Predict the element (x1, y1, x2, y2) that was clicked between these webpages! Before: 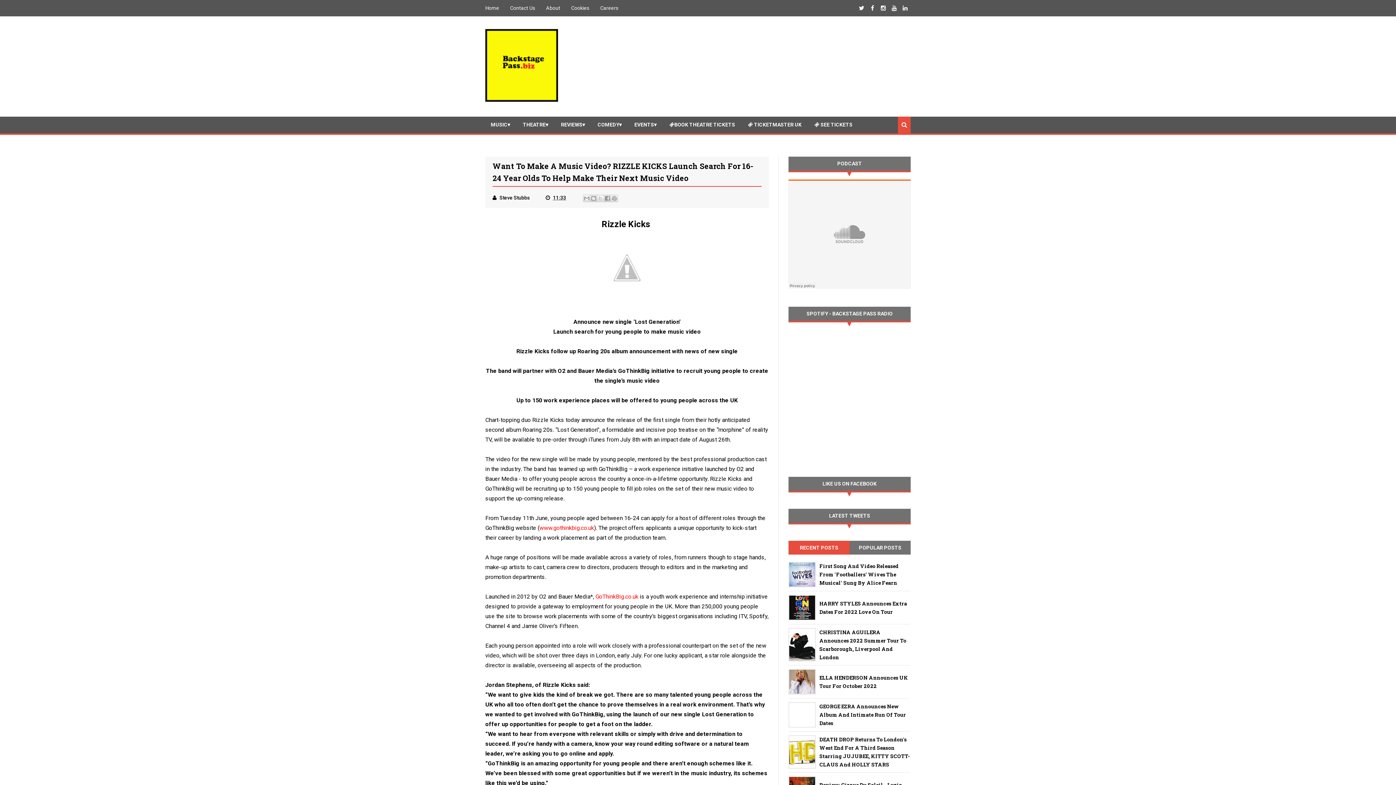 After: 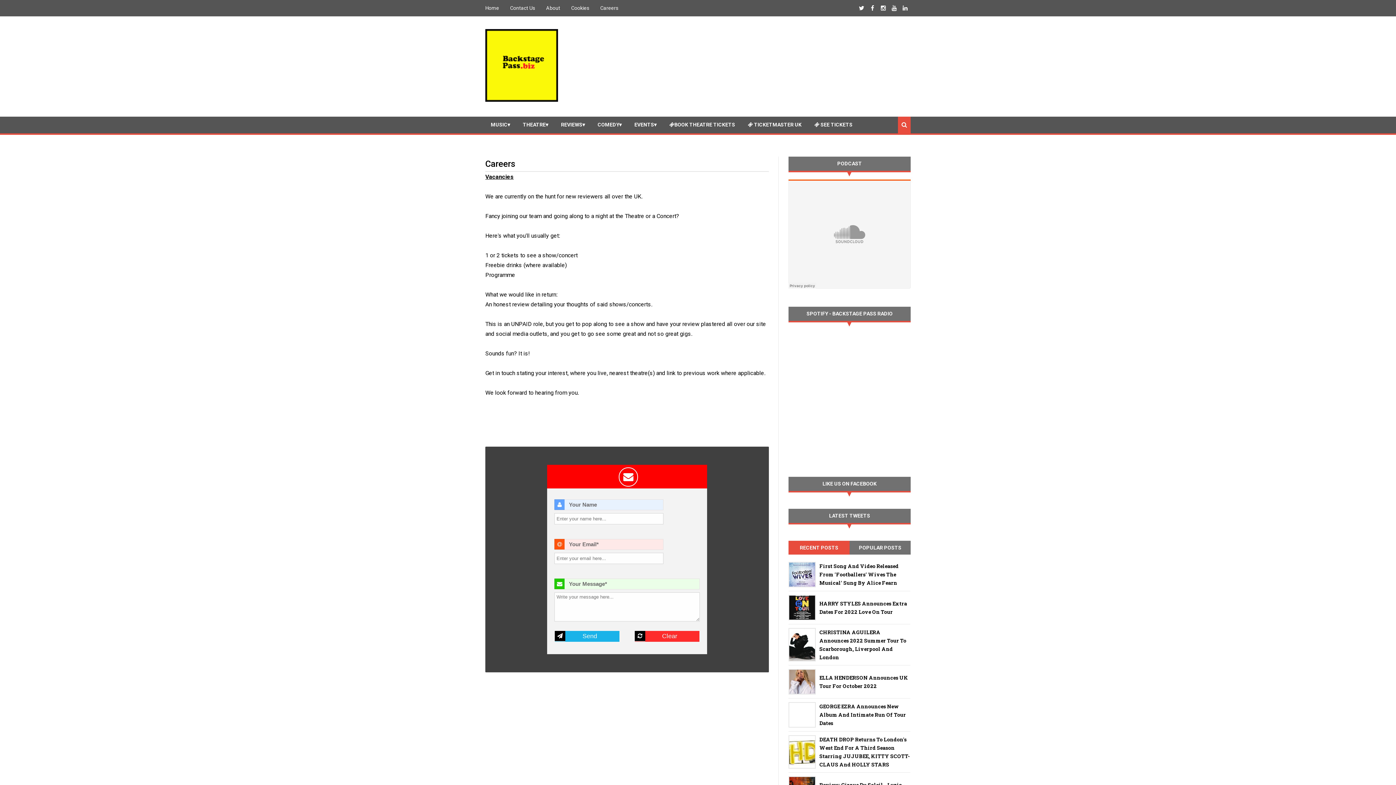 Action: bbox: (600, 5, 618, 10) label: Careers